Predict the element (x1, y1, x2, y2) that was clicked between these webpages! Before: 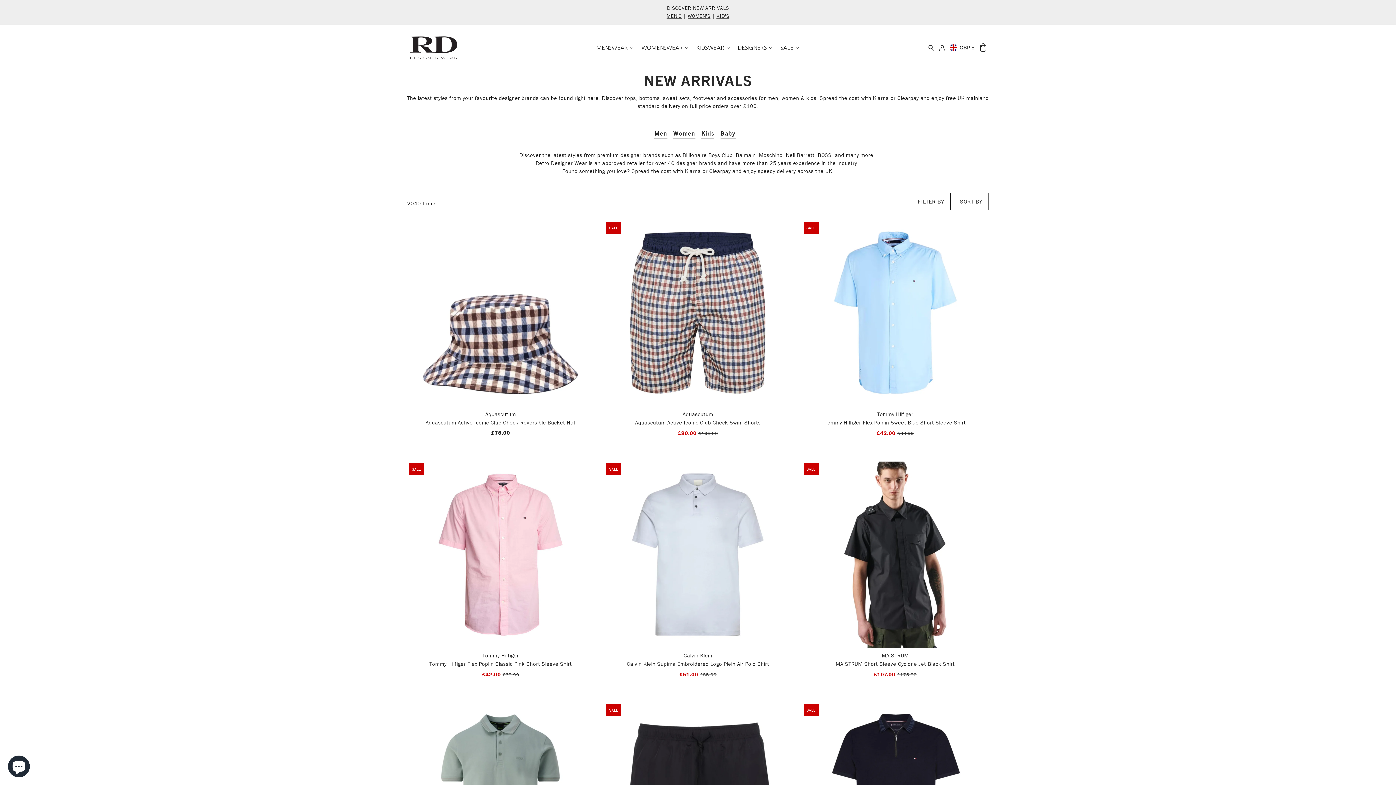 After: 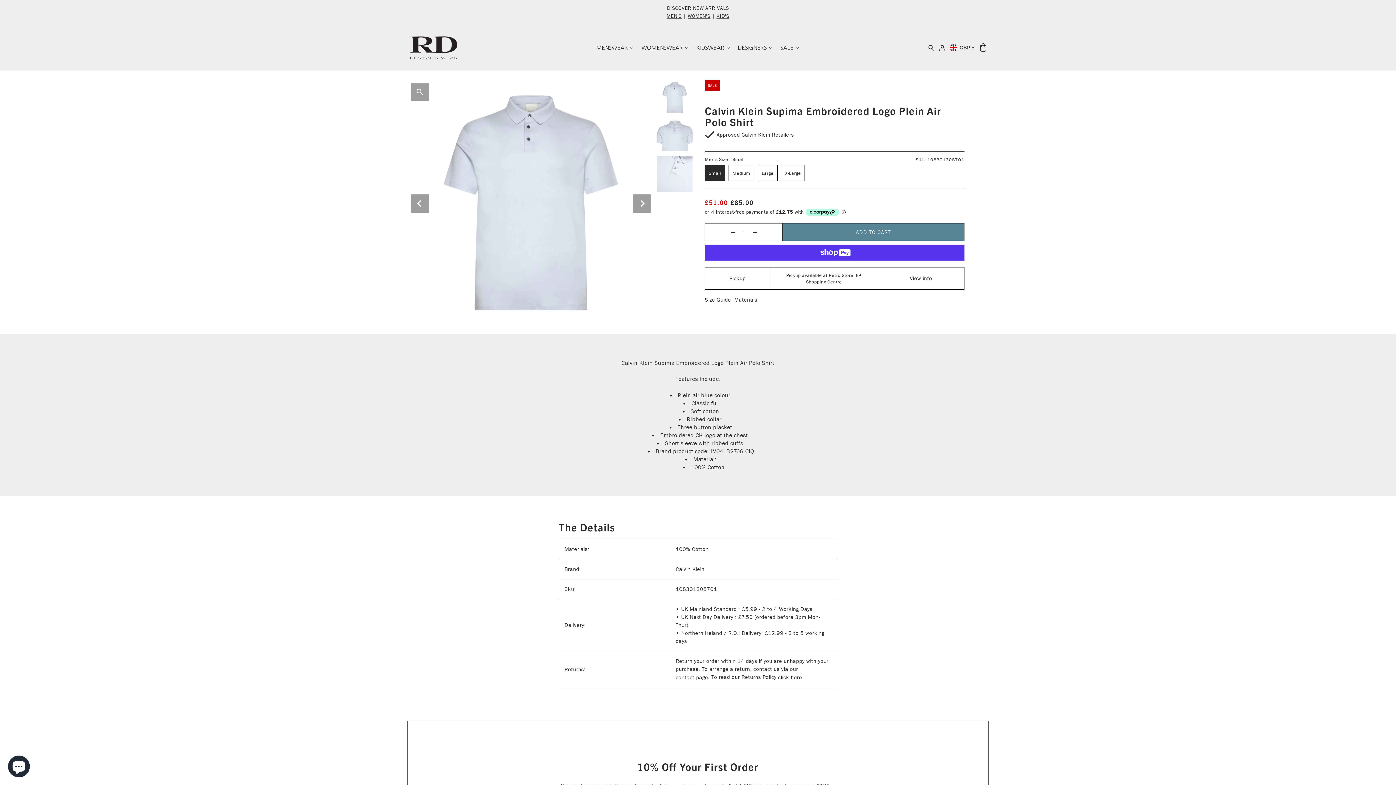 Action: bbox: (604, 461, 791, 648)